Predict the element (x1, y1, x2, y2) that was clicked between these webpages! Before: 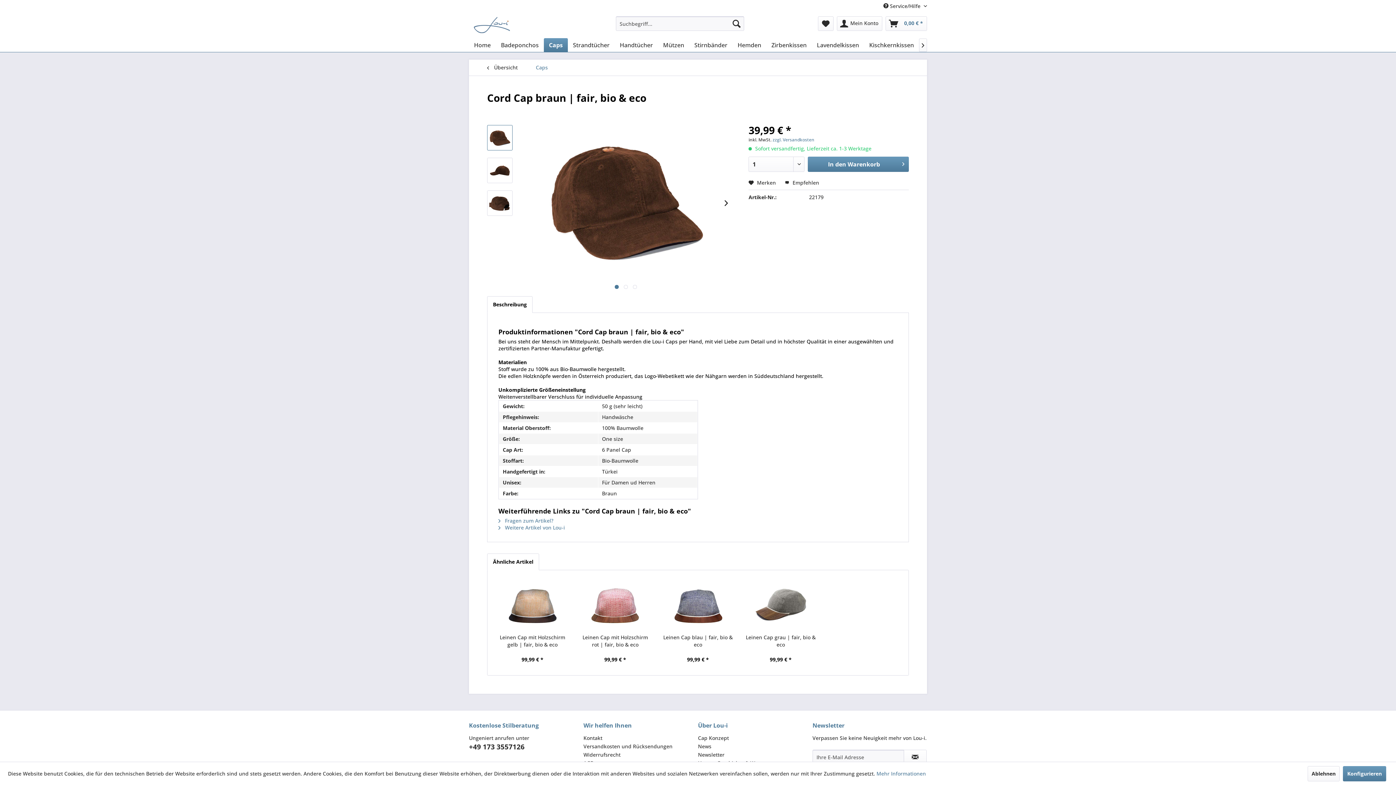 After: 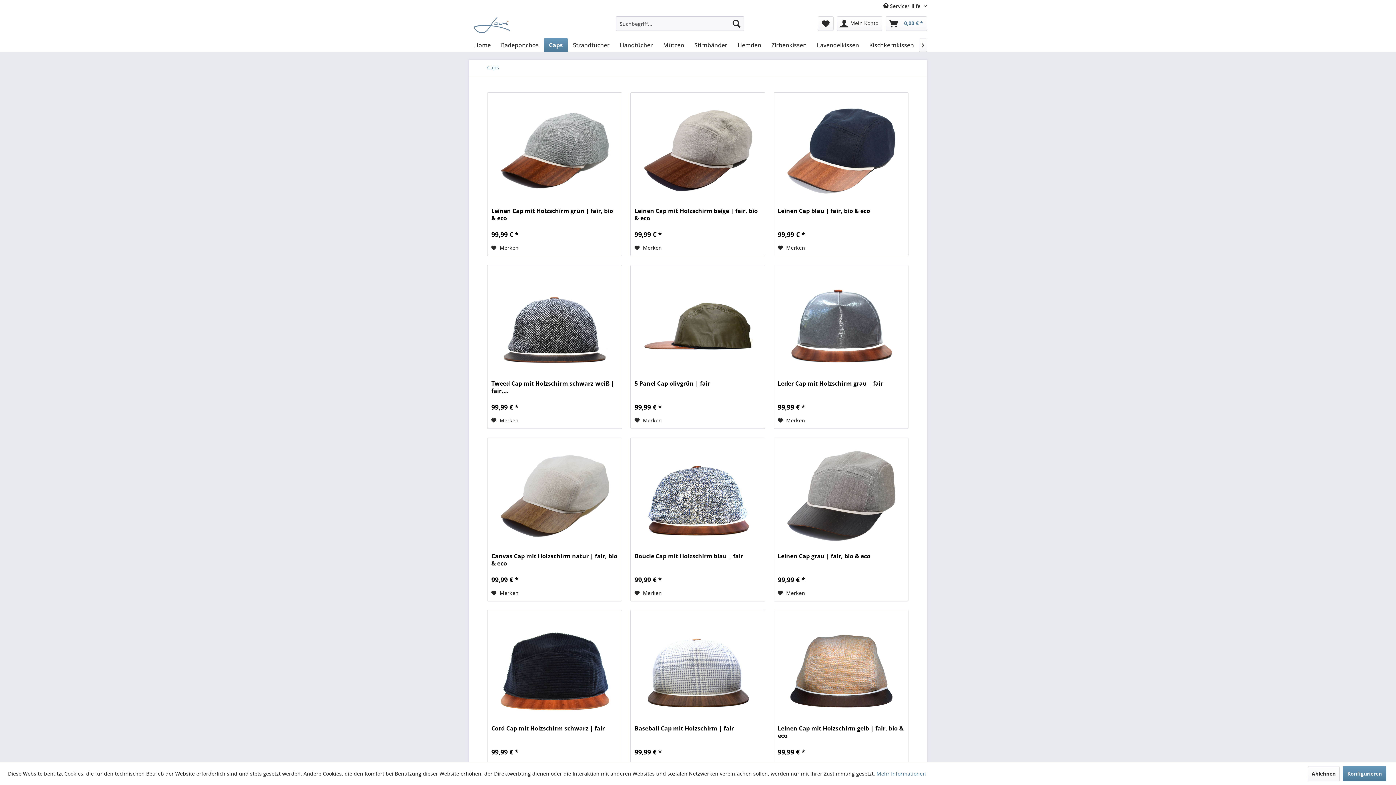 Action: label: Caps bbox: (544, 38, 568, 52)